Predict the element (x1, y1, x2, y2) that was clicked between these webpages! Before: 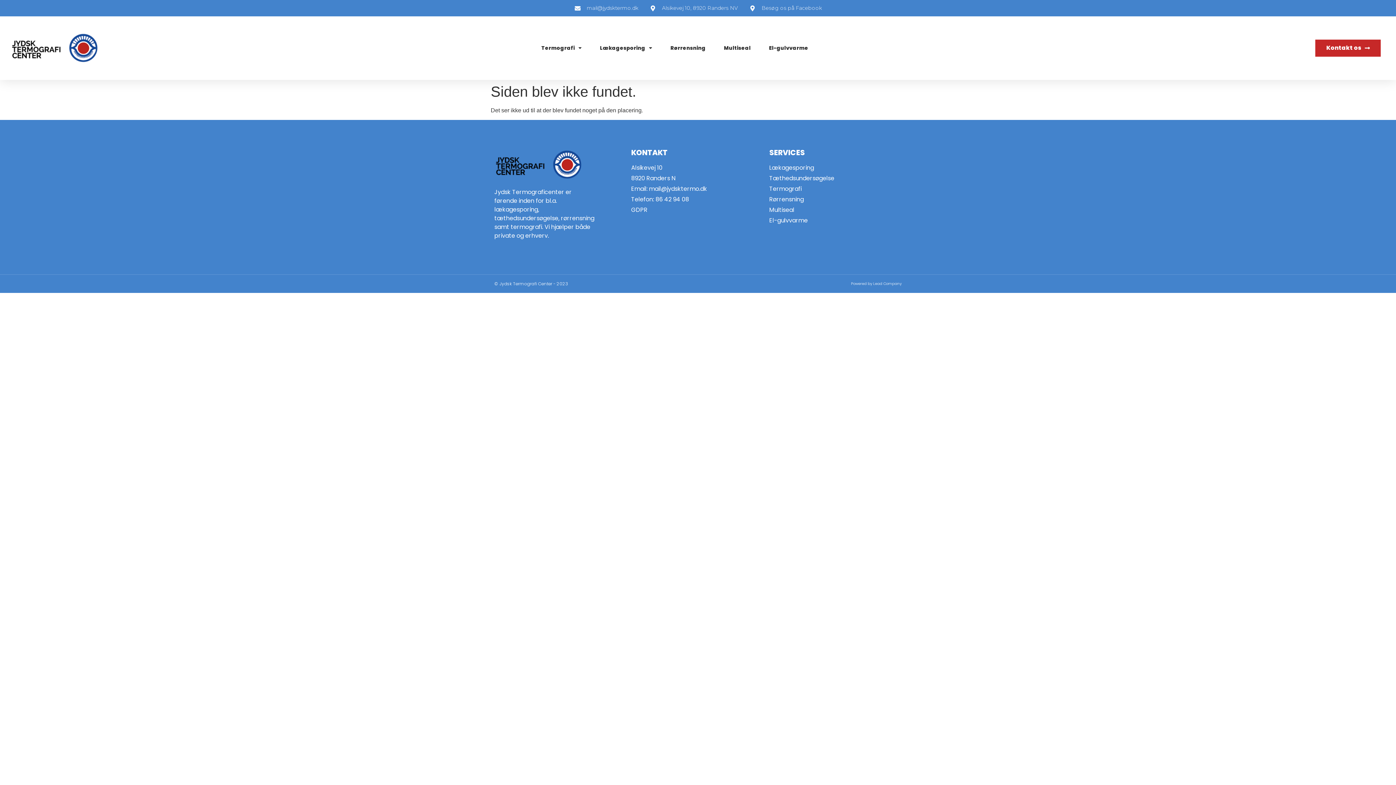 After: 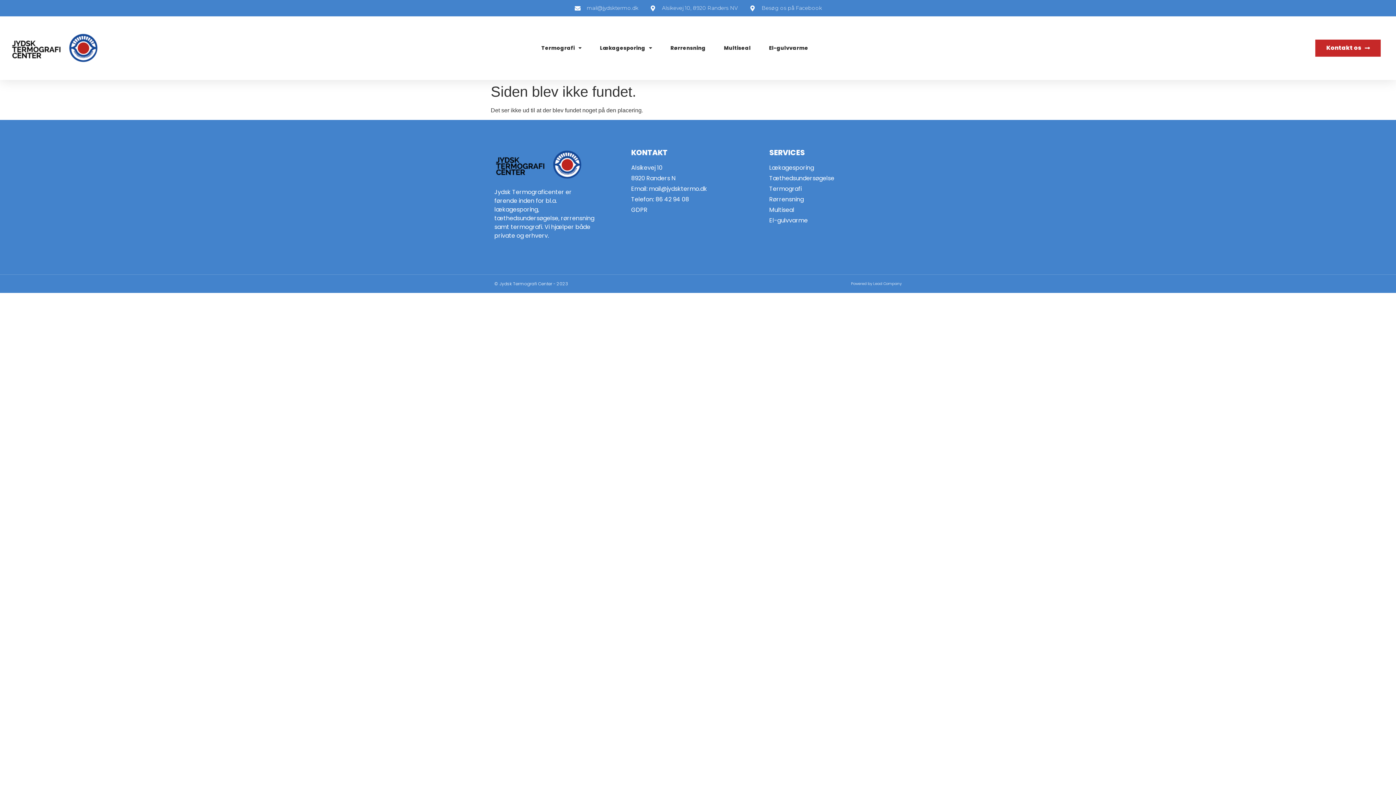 Action: label: Email: mail@jydsktermo.dk bbox: (631, 184, 762, 193)